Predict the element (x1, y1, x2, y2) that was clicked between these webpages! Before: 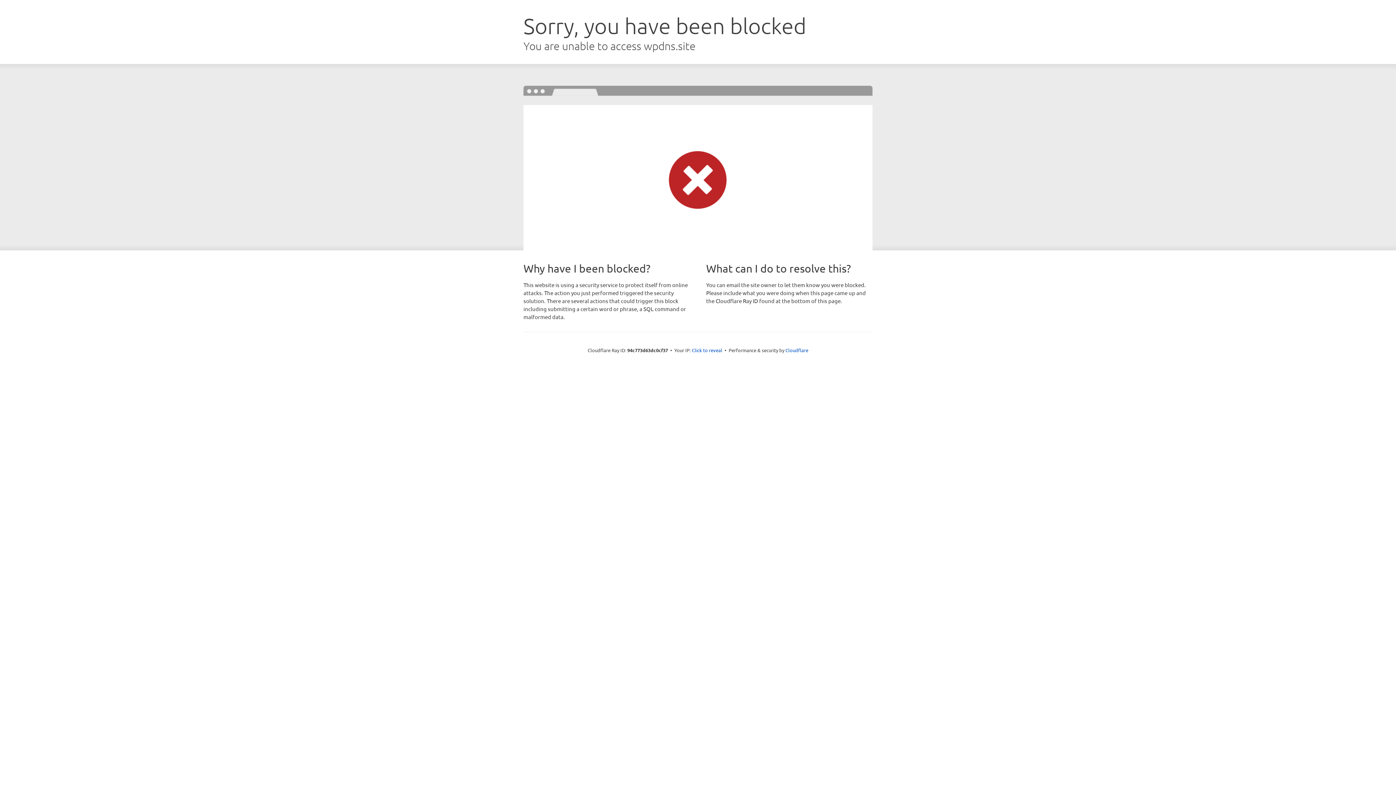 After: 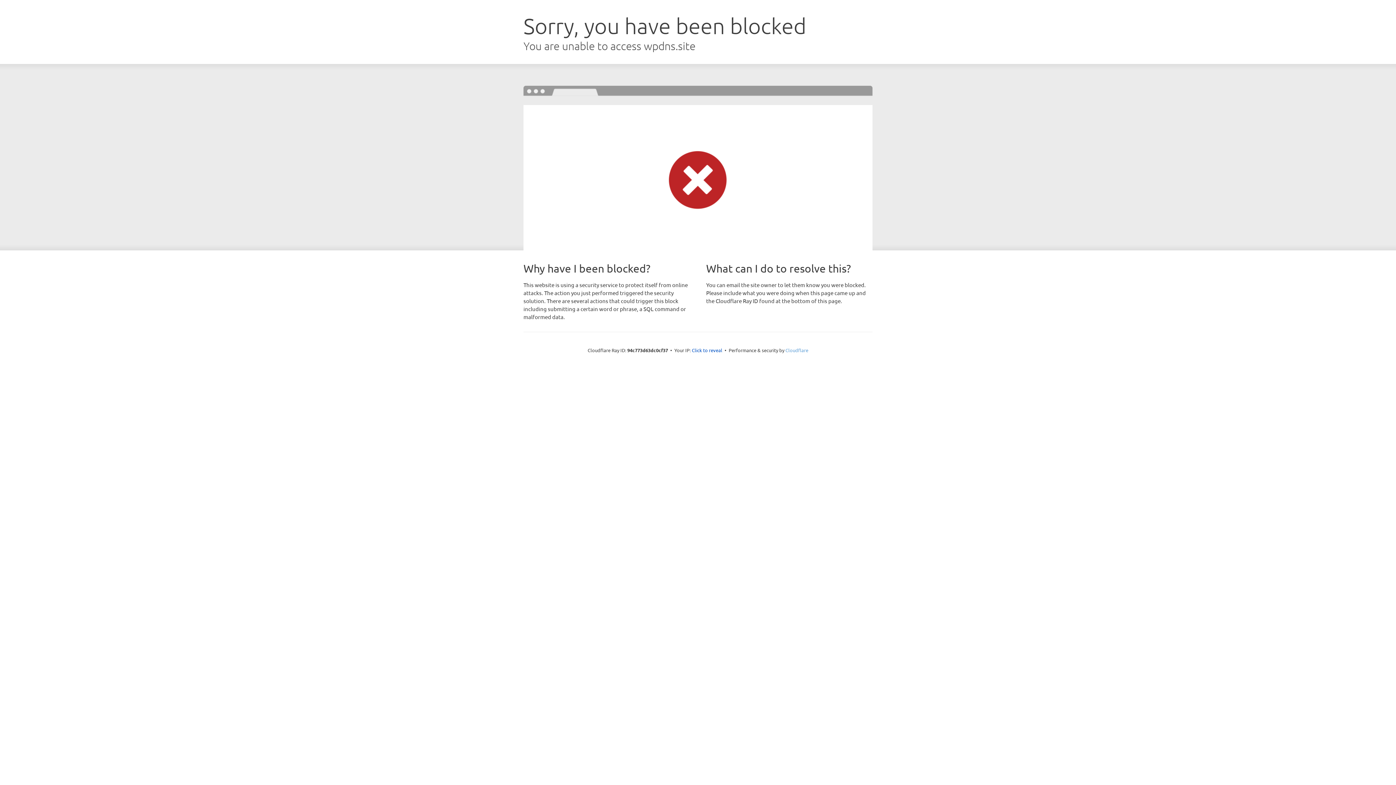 Action: bbox: (785, 347, 808, 353) label: Cloudflare